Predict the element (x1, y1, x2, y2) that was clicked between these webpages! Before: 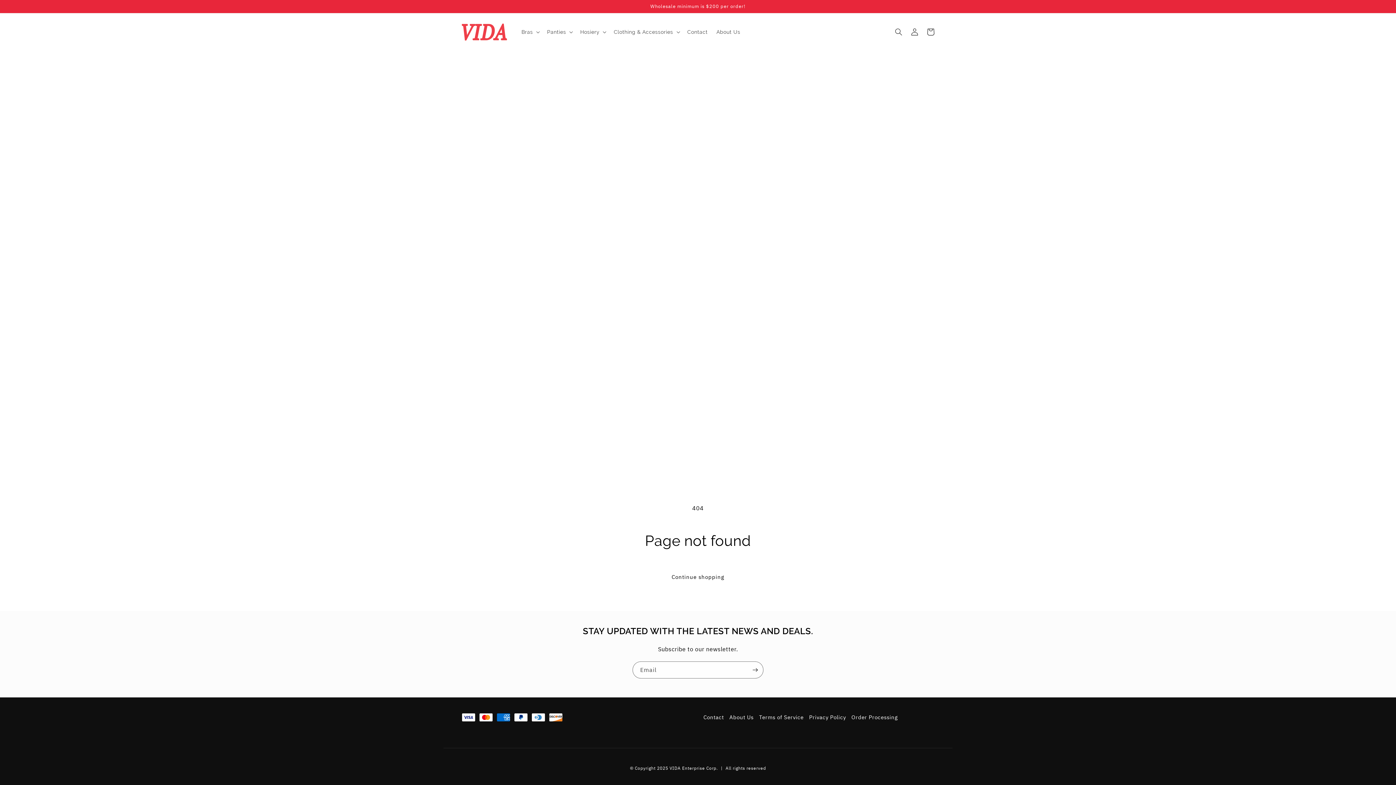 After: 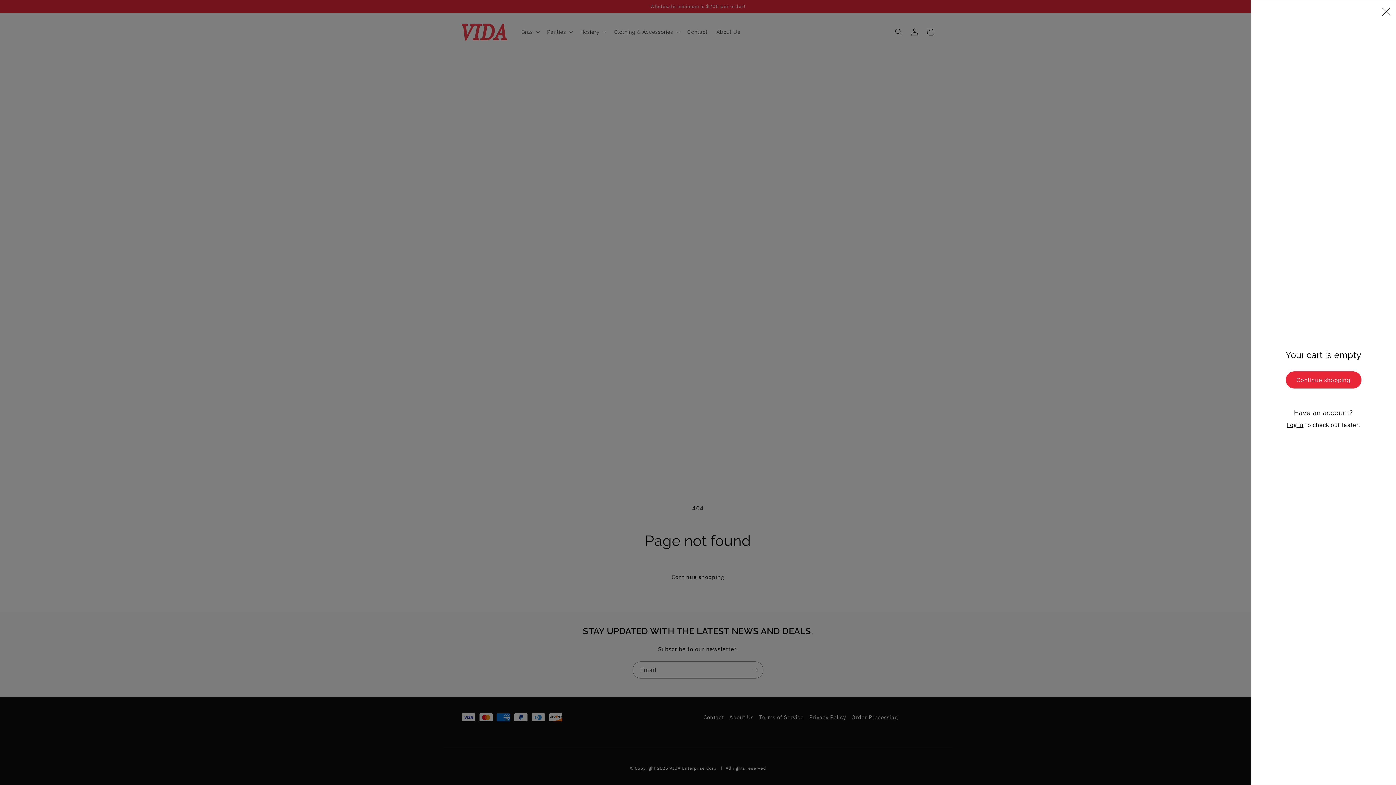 Action: label: Cart bbox: (922, 24, 938, 40)